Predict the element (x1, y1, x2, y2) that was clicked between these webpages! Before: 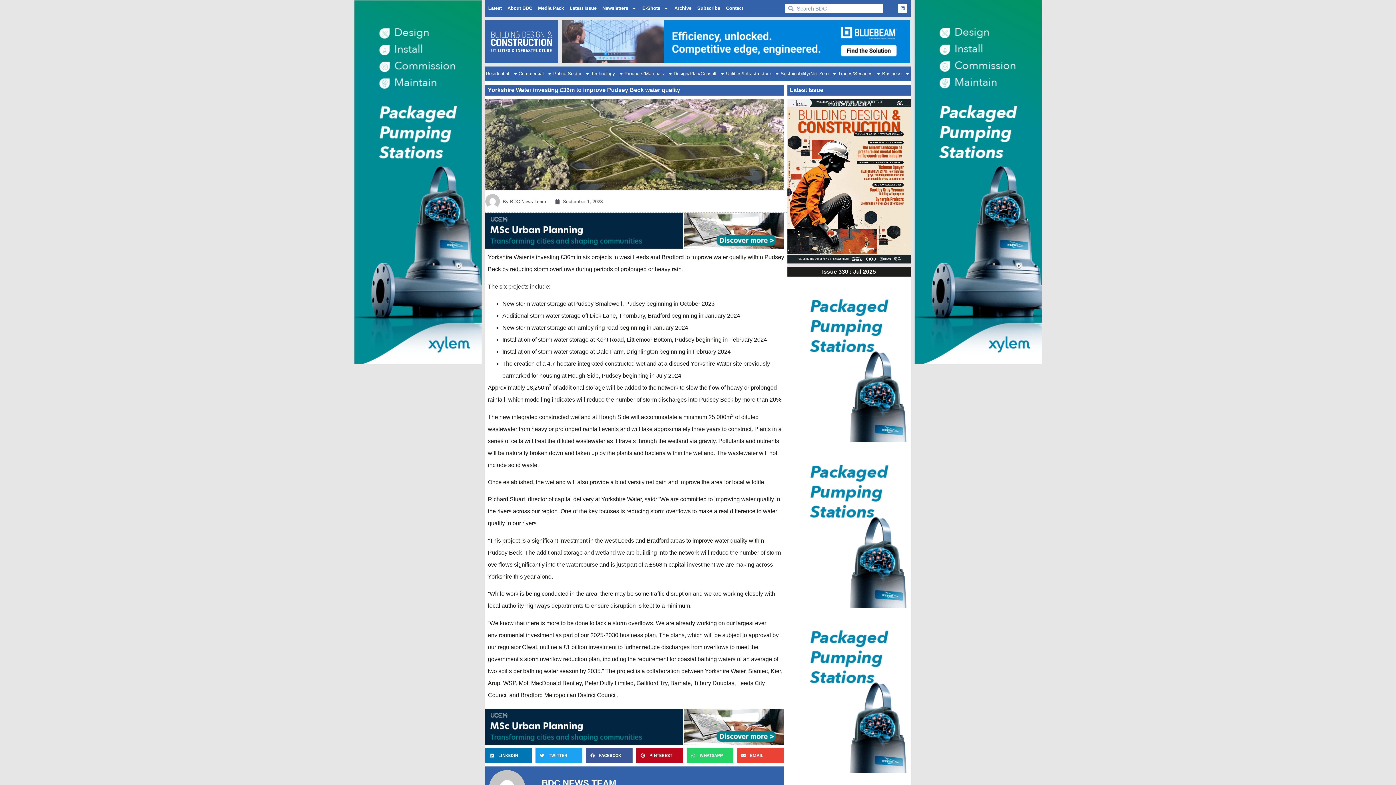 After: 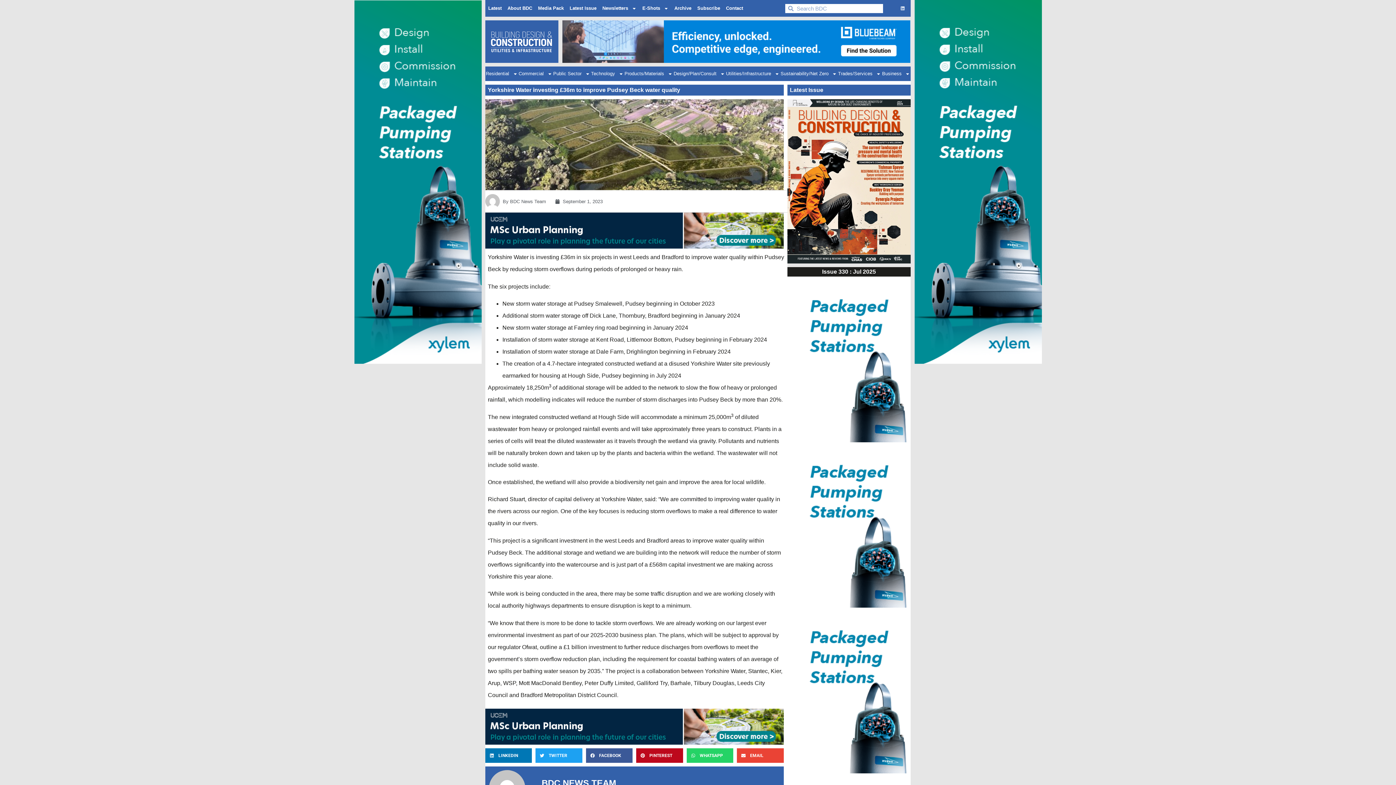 Action: bbox: (898, 3, 907, 12) label: Linkedin